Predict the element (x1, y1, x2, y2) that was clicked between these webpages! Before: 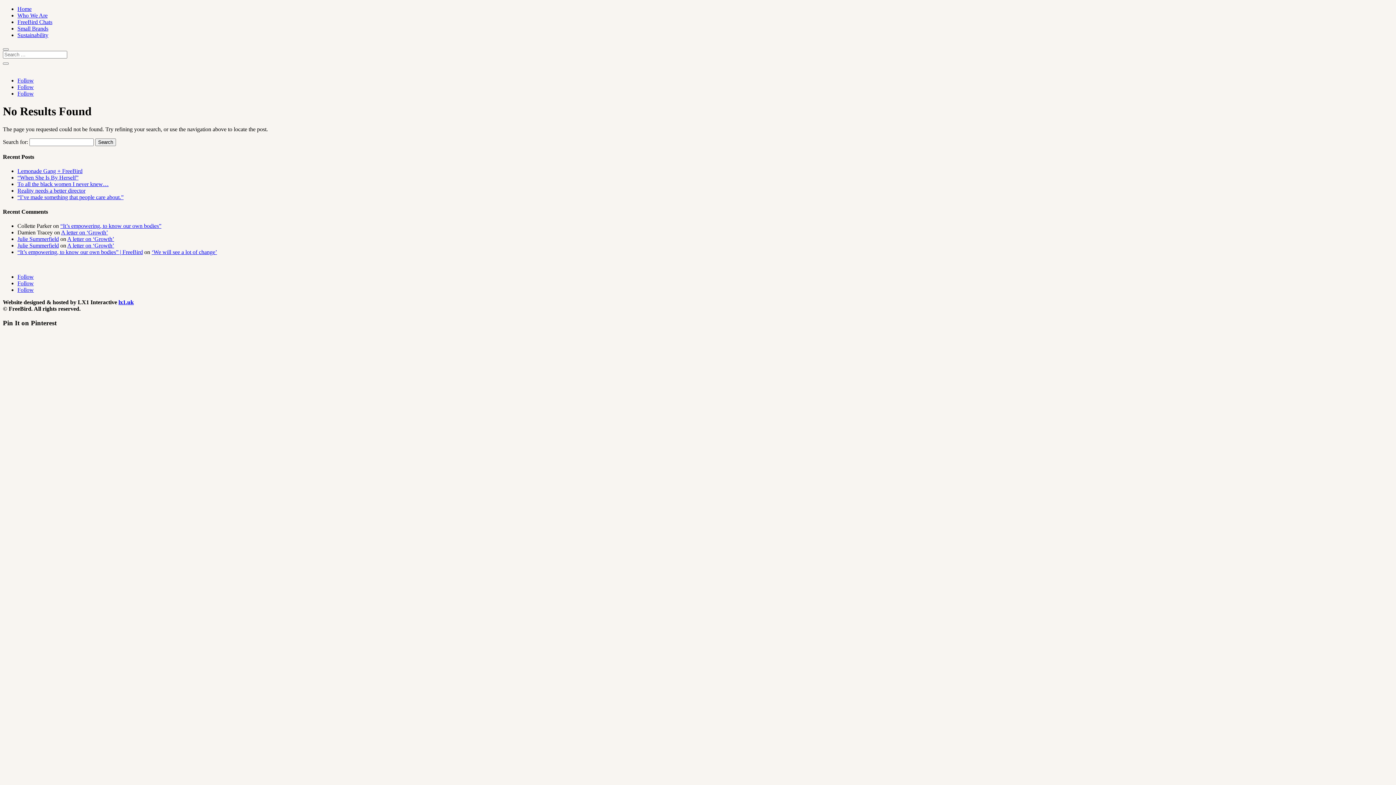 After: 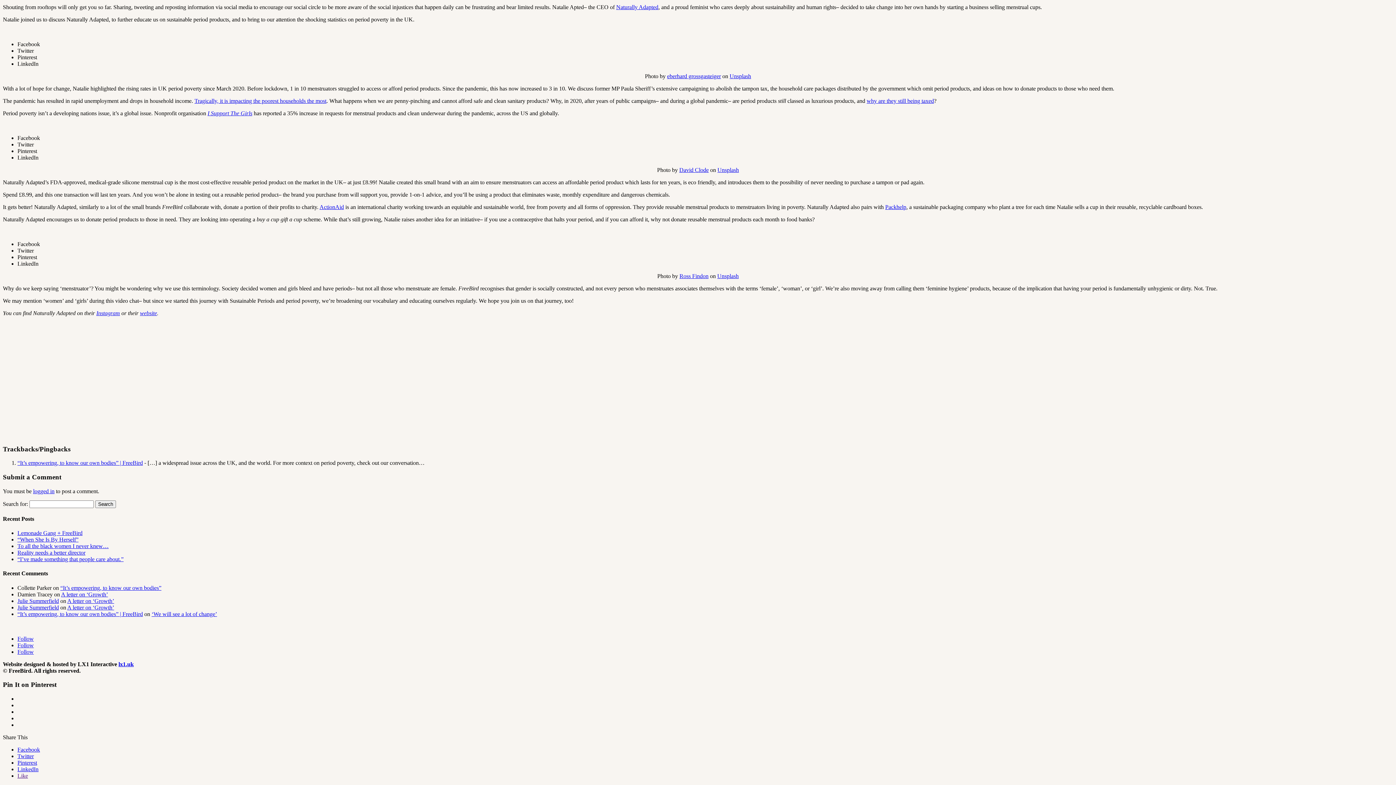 Action: bbox: (151, 249, 217, 255) label: ‘We will see a lot of change’